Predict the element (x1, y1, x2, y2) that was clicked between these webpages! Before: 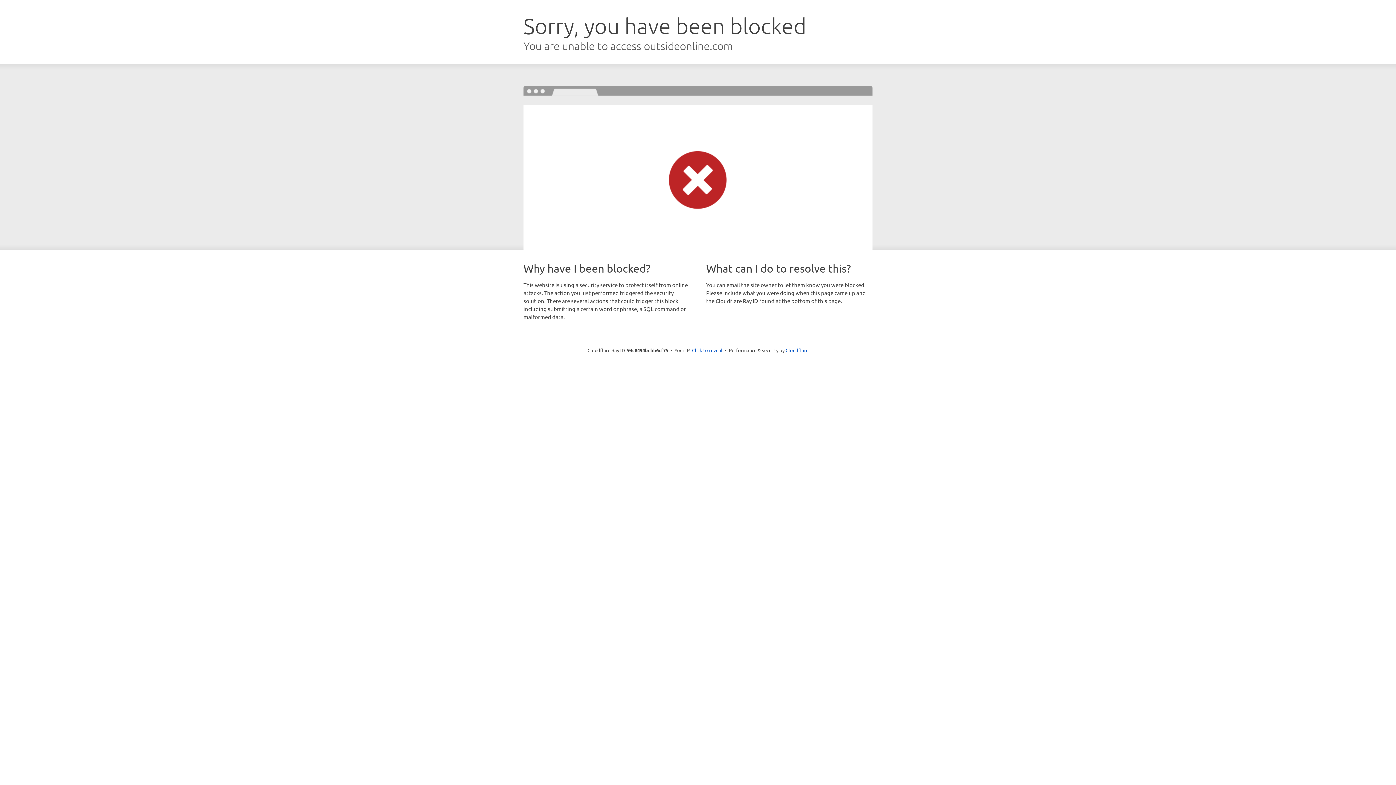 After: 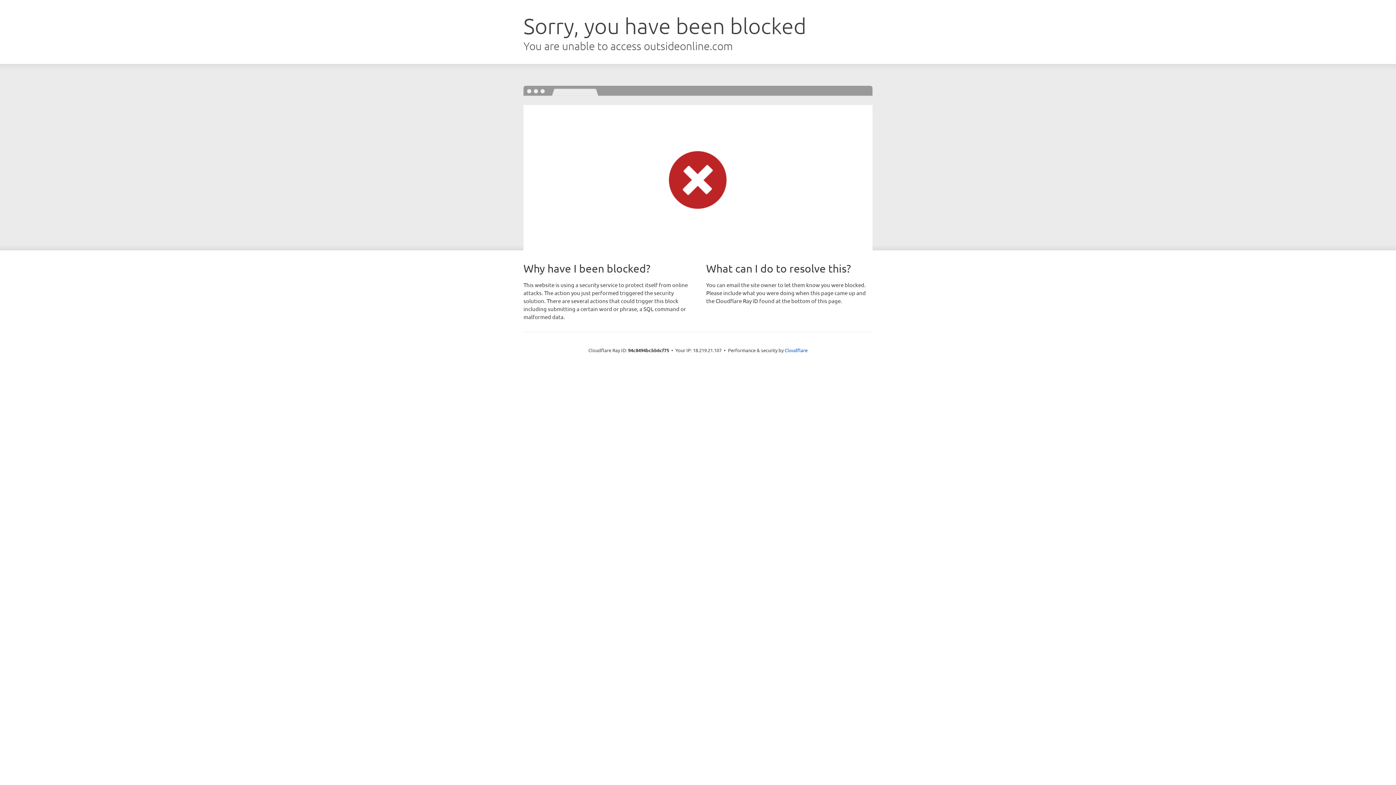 Action: bbox: (692, 346, 722, 353) label: Click to reveal